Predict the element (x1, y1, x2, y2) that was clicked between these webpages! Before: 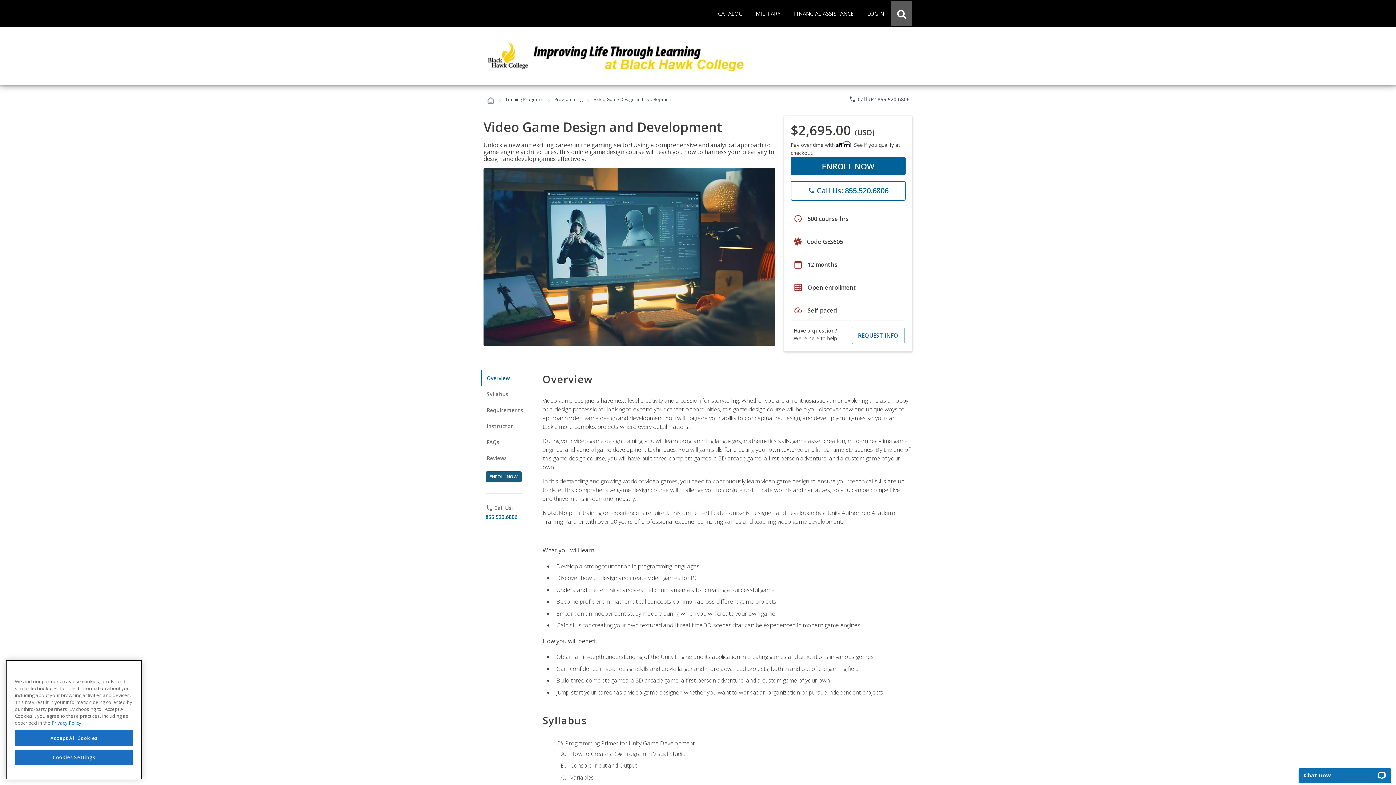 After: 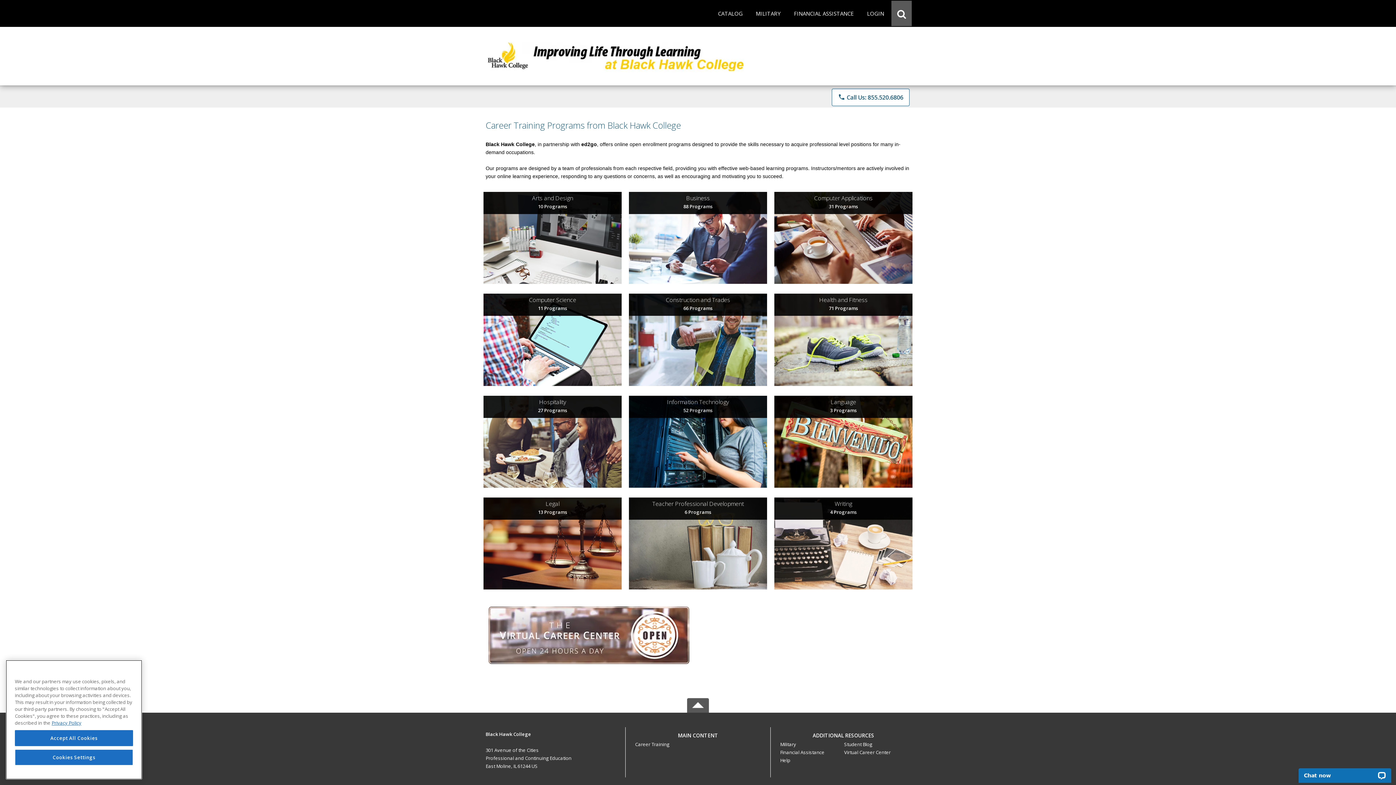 Action: bbox: (486, 96, 495, 102)